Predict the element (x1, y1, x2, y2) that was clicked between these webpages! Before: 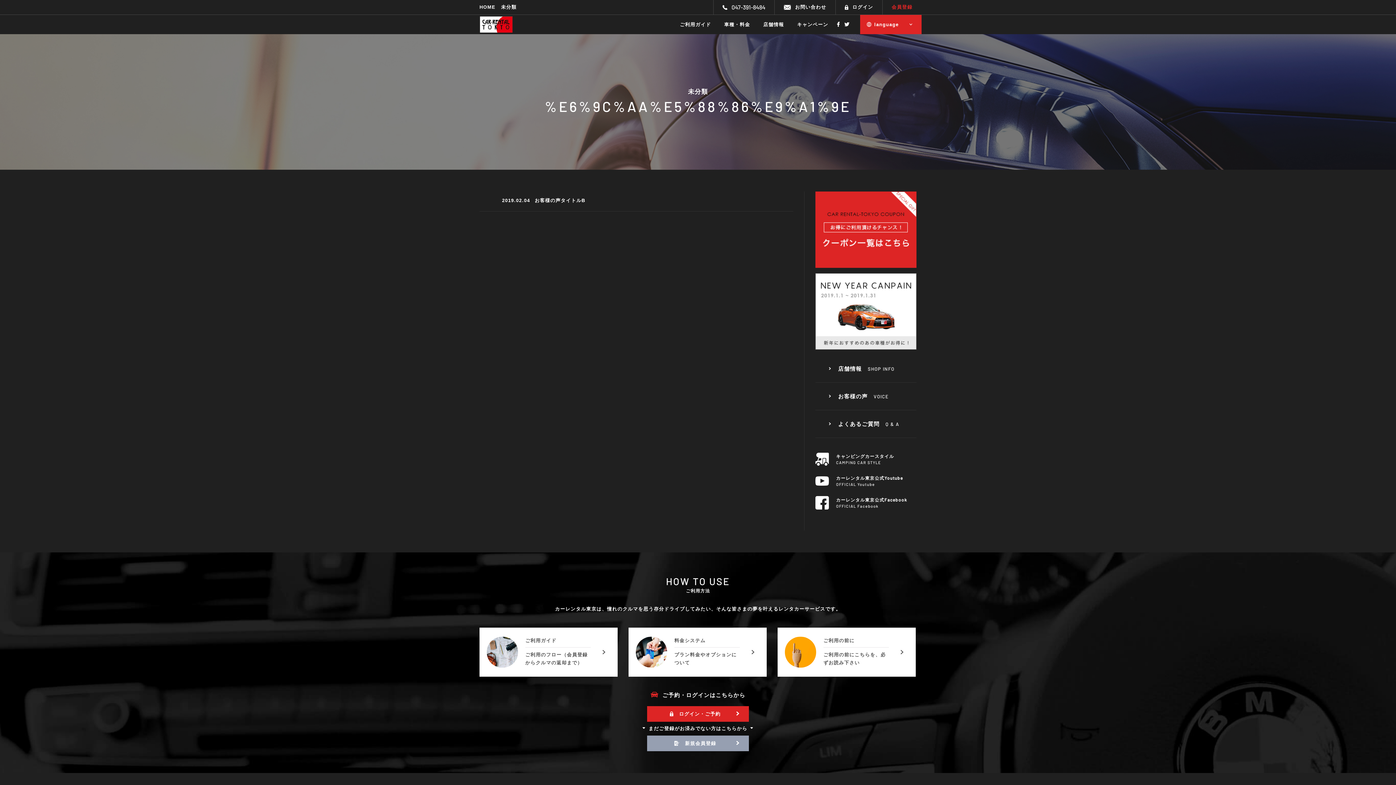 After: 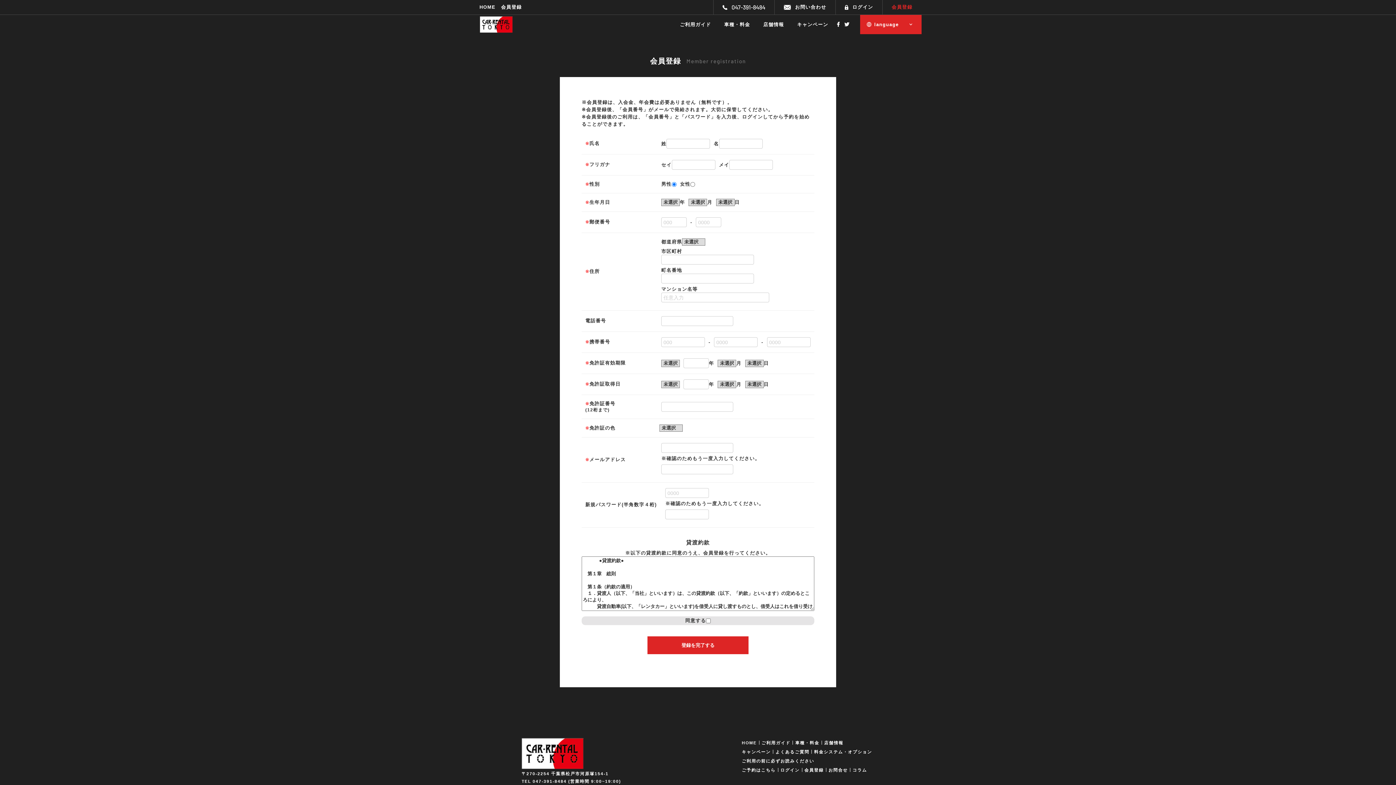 Action: bbox: (647, 735, 749, 751) label: 新規会員登録